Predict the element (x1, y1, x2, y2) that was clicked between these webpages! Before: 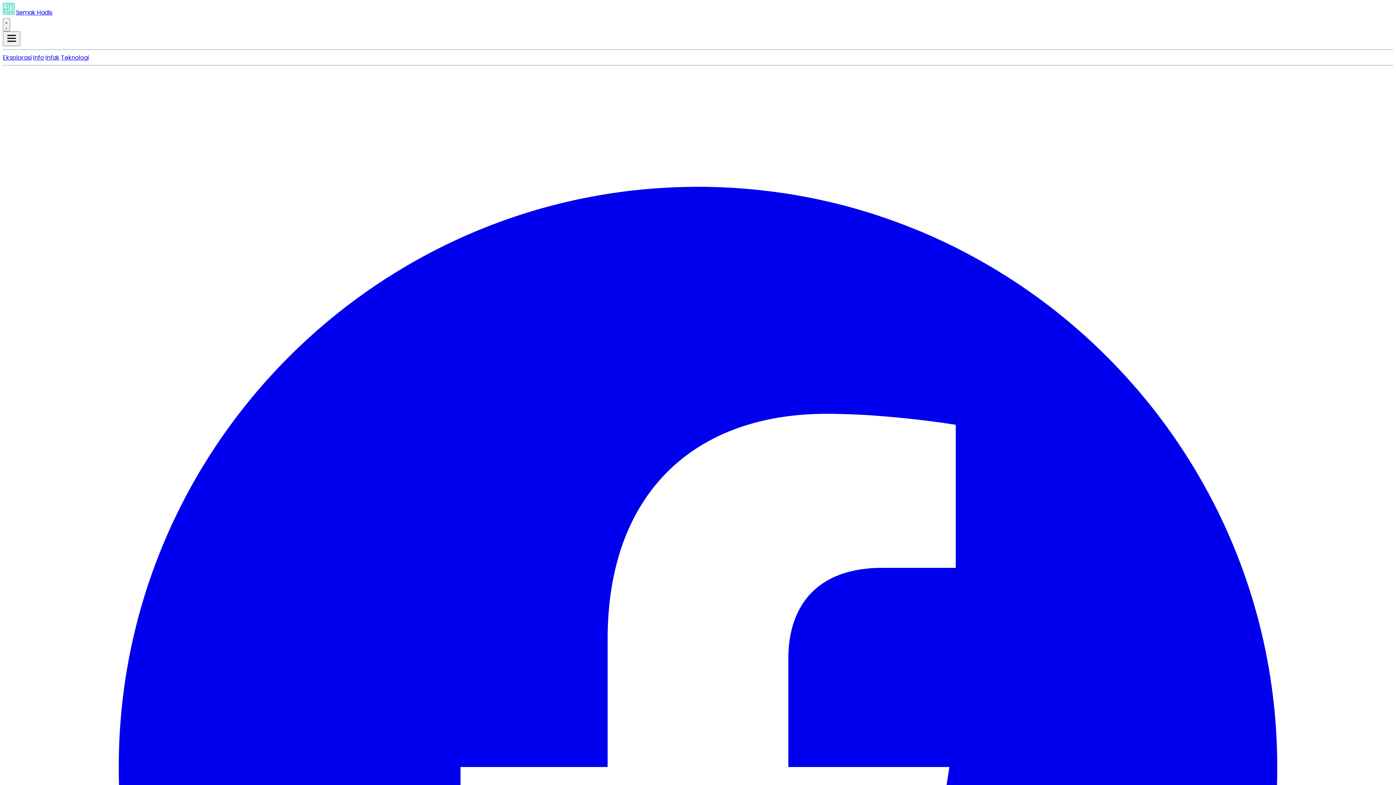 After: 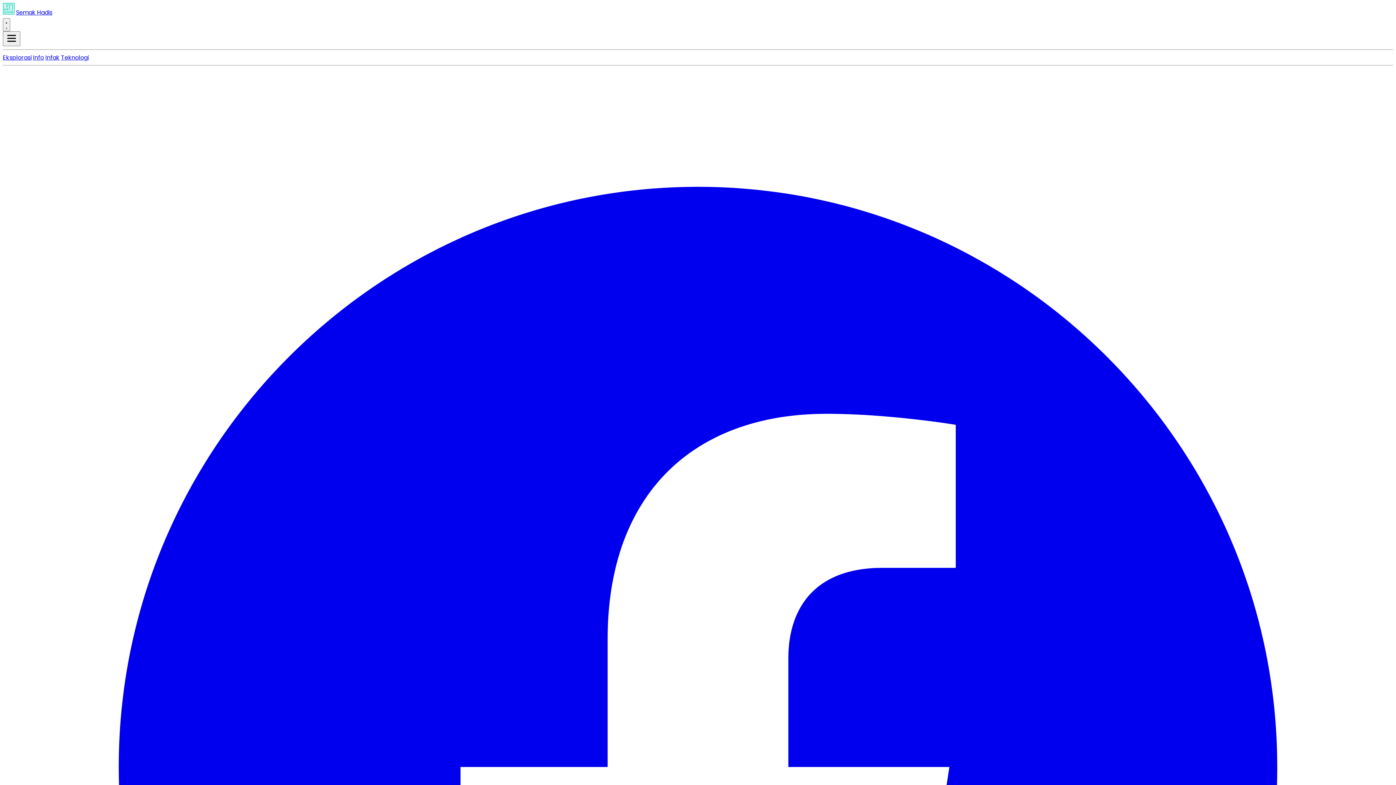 Action: label: Teknologi bbox: (61, 53, 88, 61)